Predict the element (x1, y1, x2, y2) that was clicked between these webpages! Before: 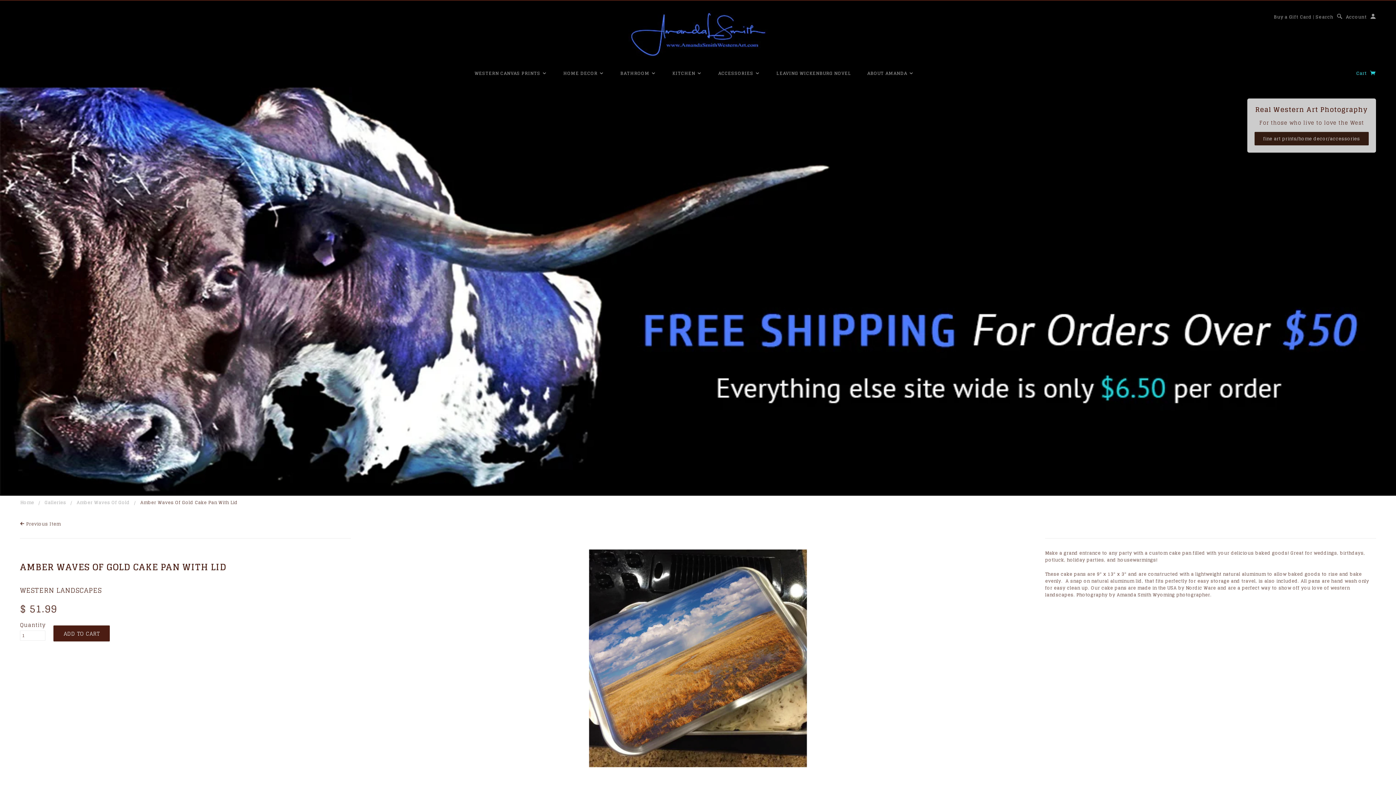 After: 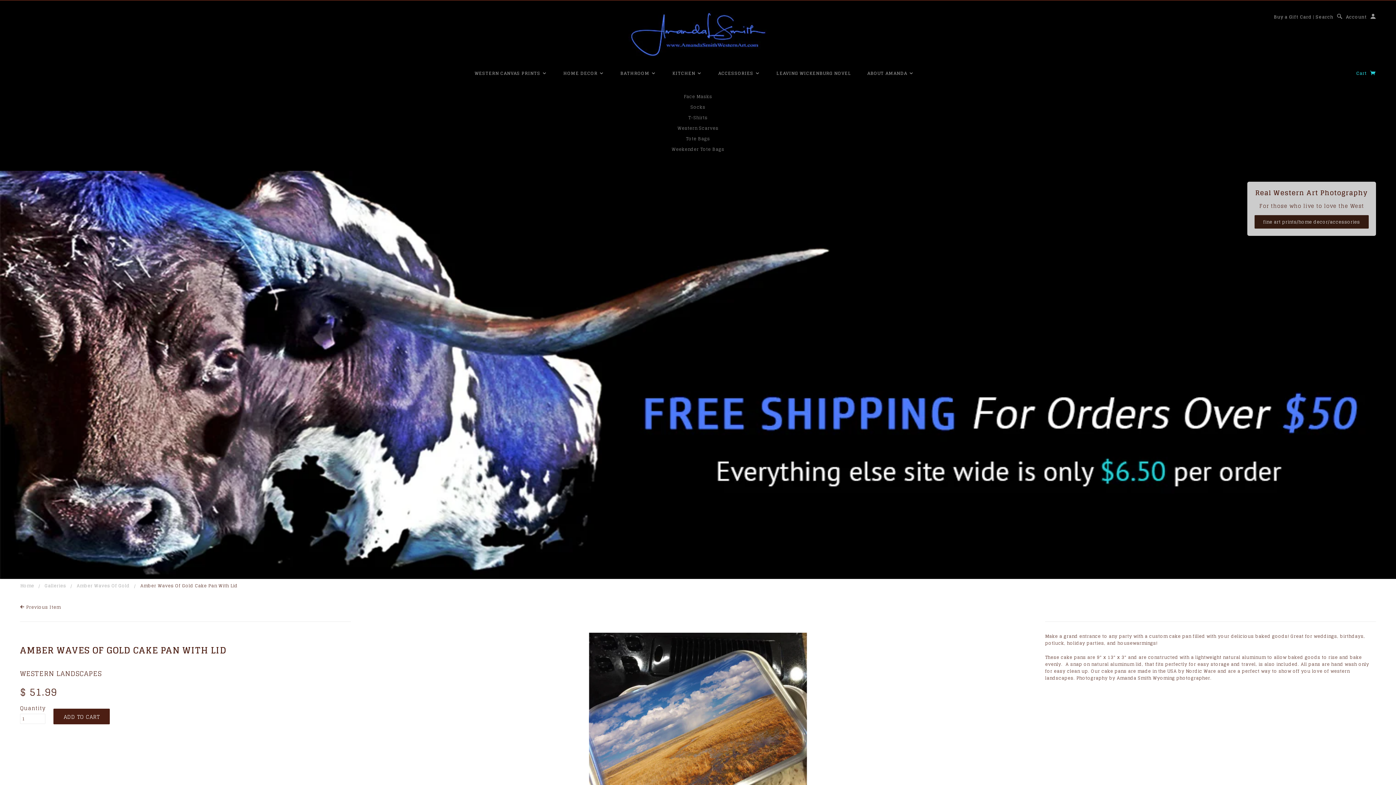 Action: label: ACCESSORIES  bbox: (711, 69, 767, 77)